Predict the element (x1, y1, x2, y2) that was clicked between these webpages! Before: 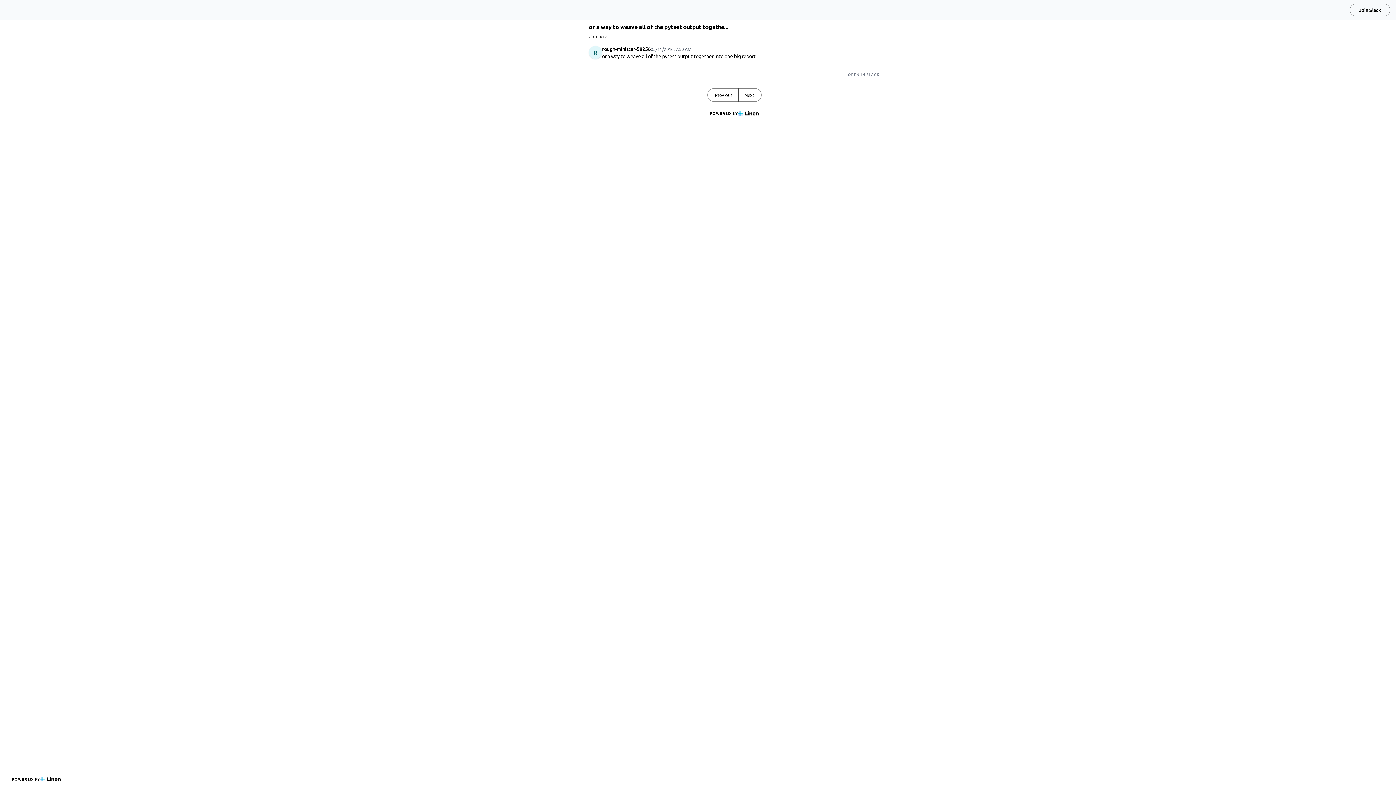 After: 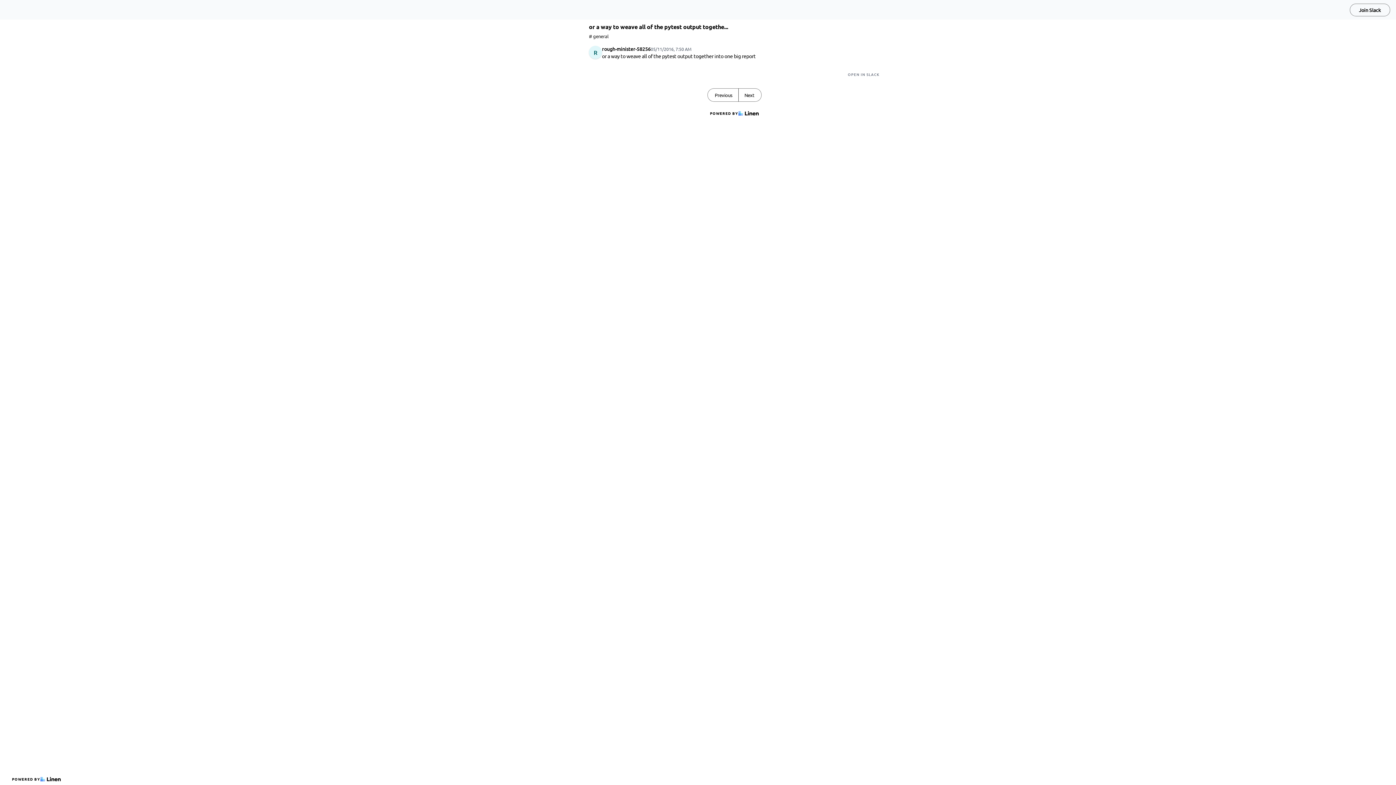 Action: bbox: (5, 5, 45, 14)